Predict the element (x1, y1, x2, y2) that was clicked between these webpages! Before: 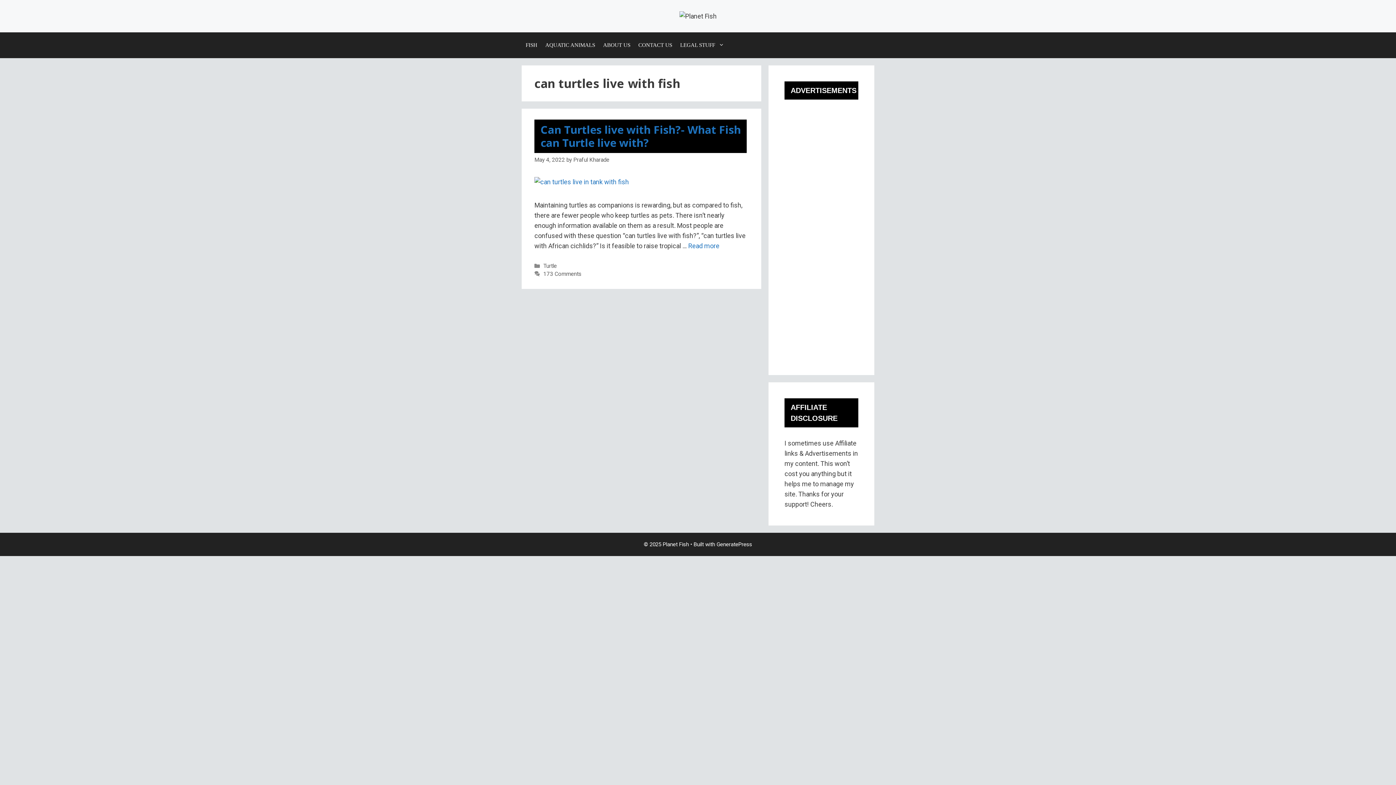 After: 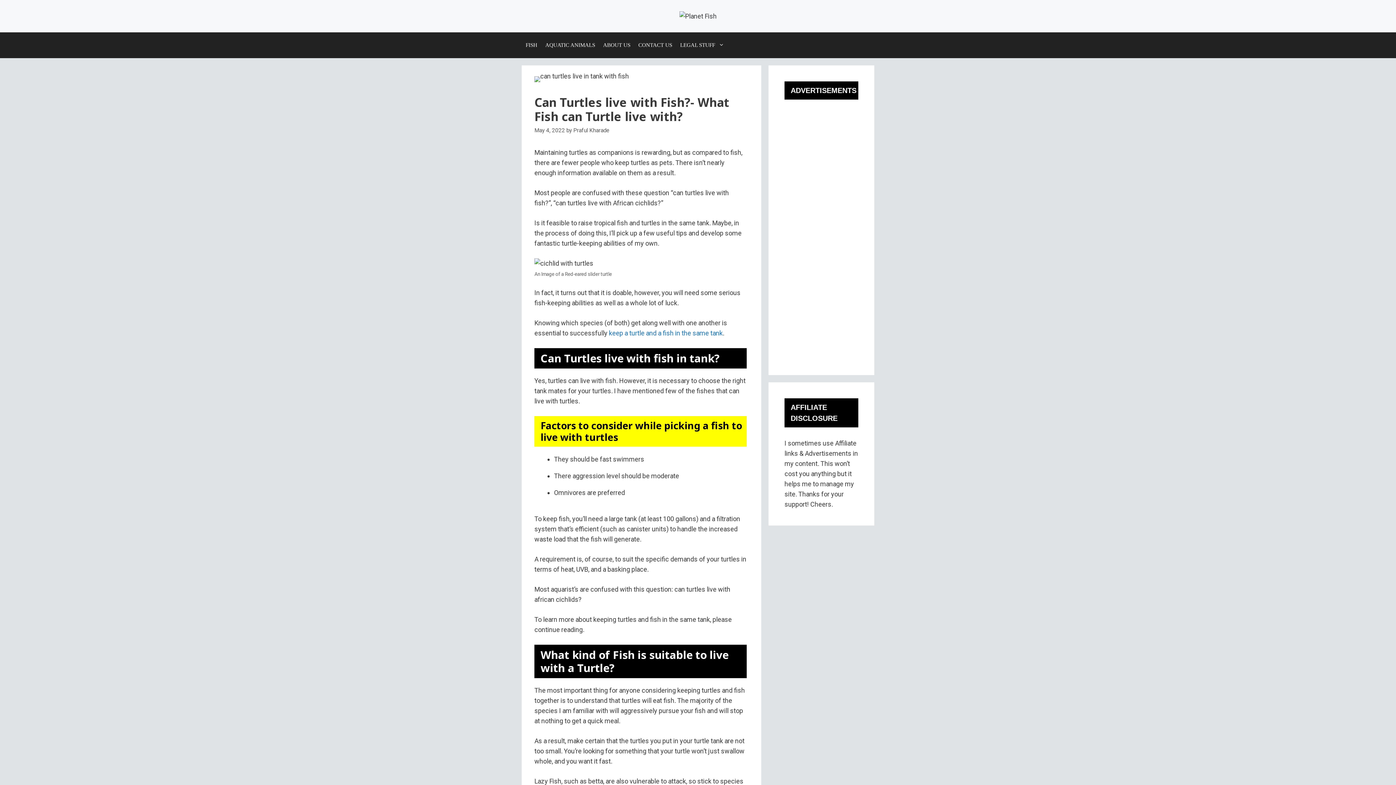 Action: bbox: (534, 178, 629, 185)